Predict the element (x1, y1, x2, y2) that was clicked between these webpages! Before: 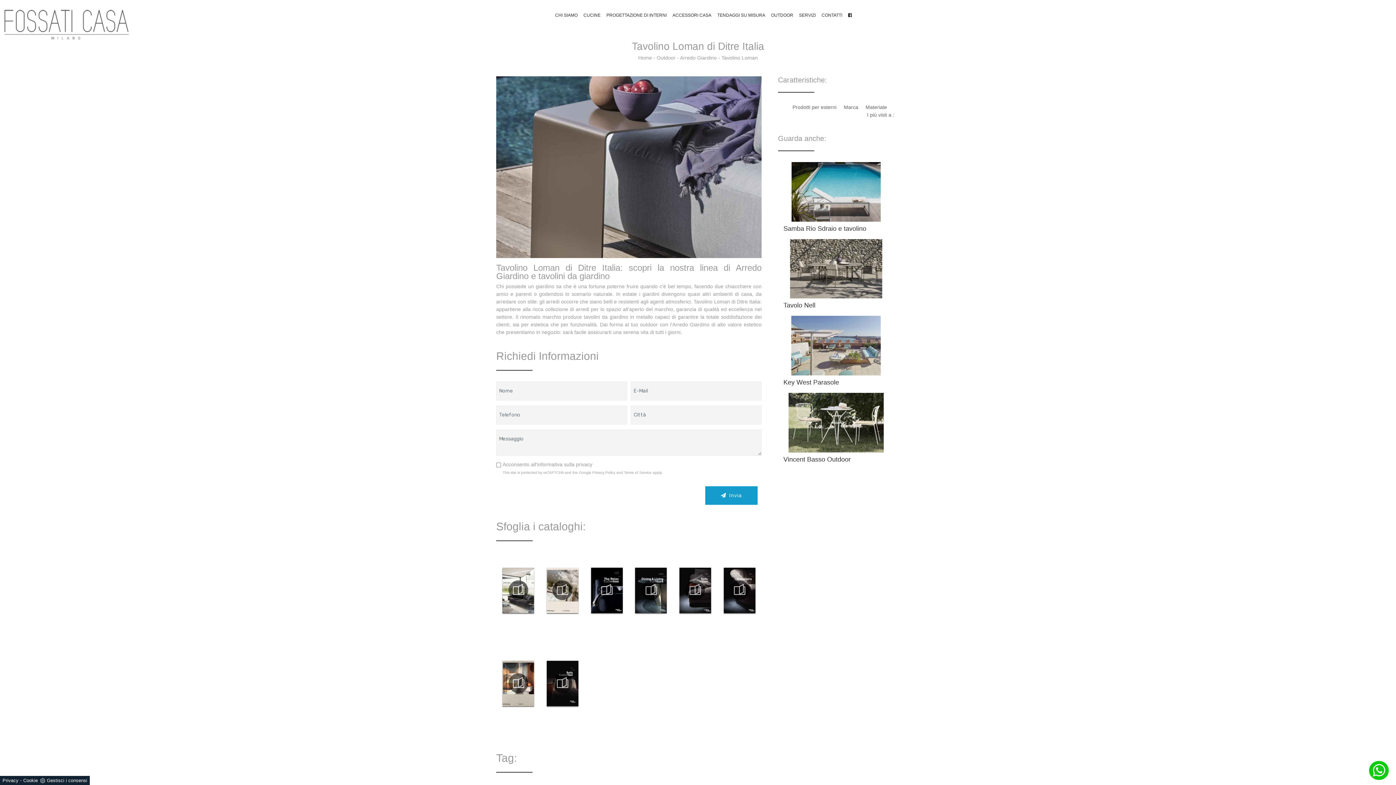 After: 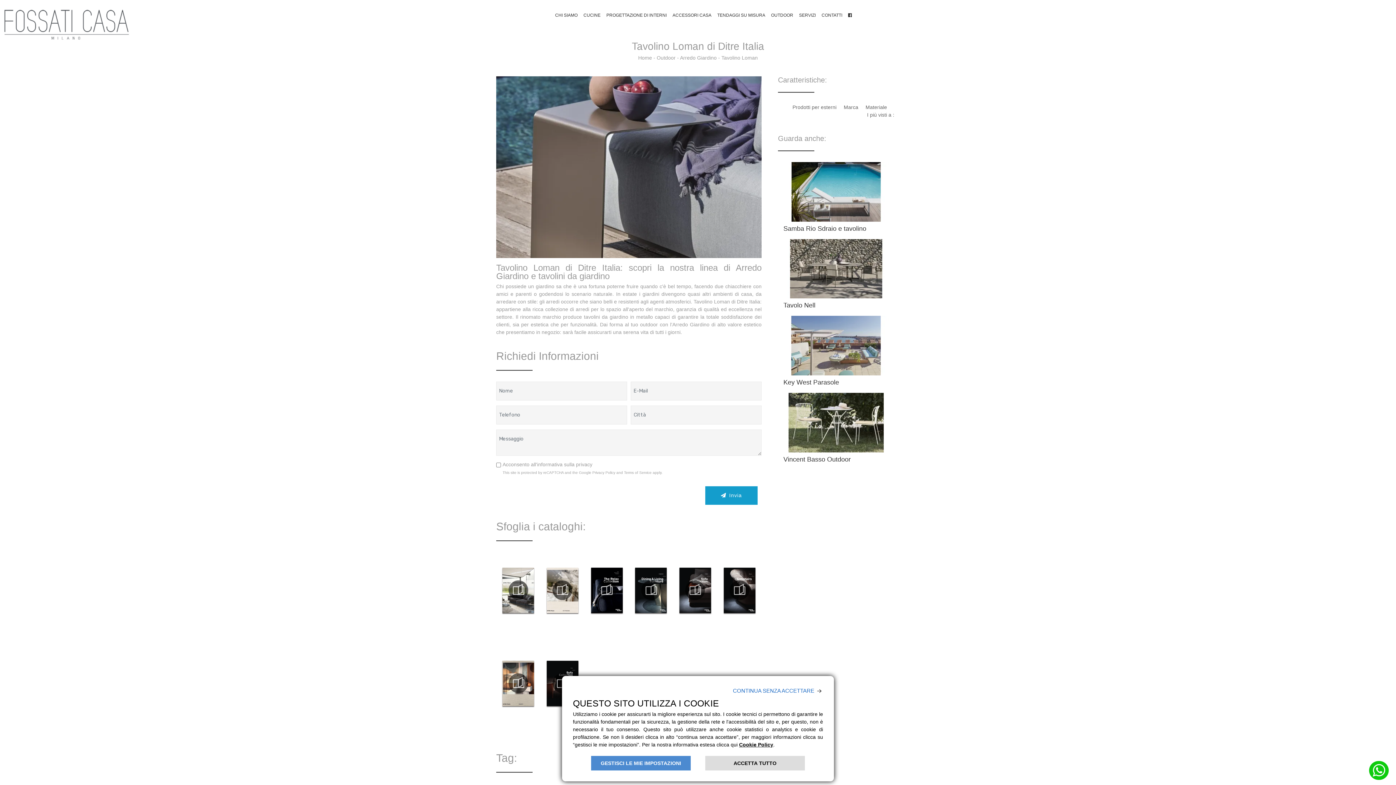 Action: bbox: (40, 778, 87, 783) label: Gestisci i consensi